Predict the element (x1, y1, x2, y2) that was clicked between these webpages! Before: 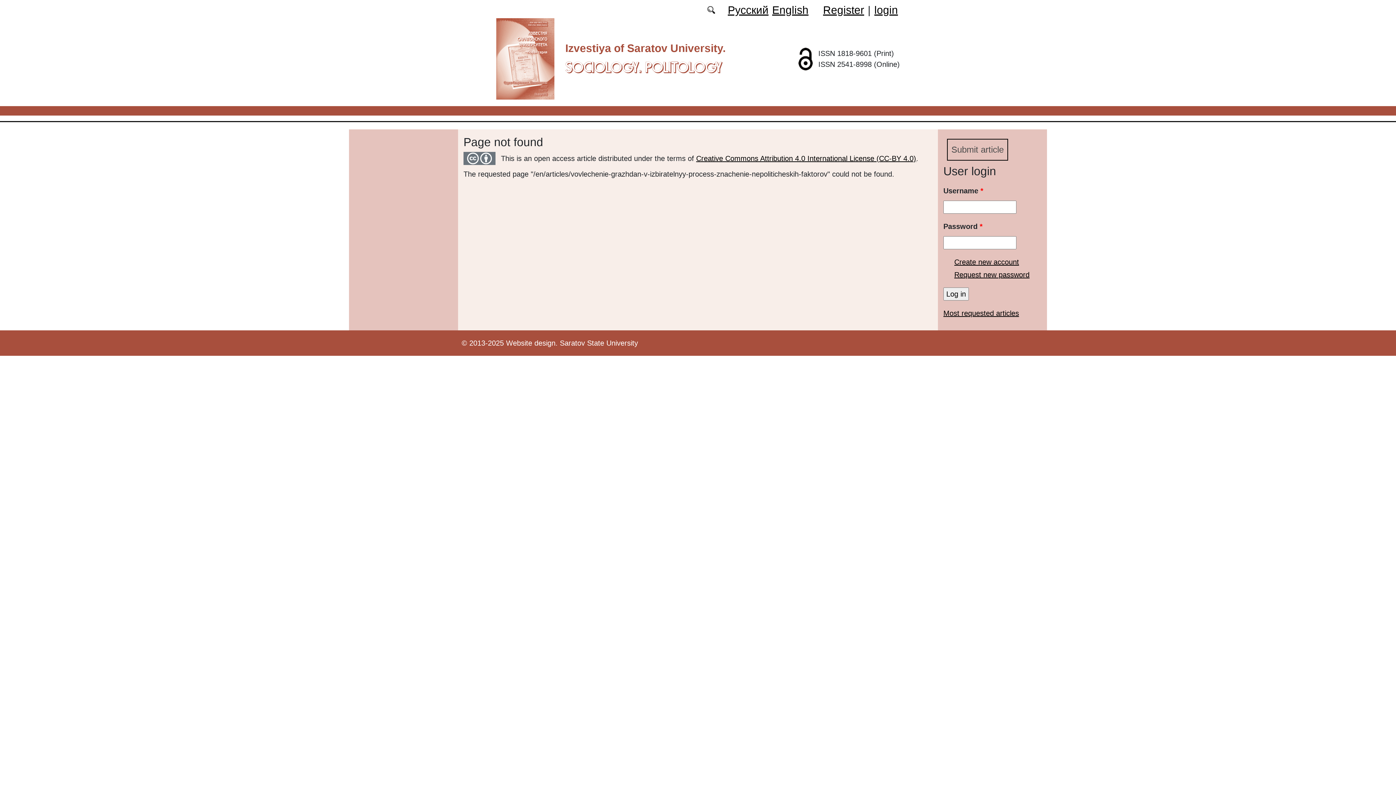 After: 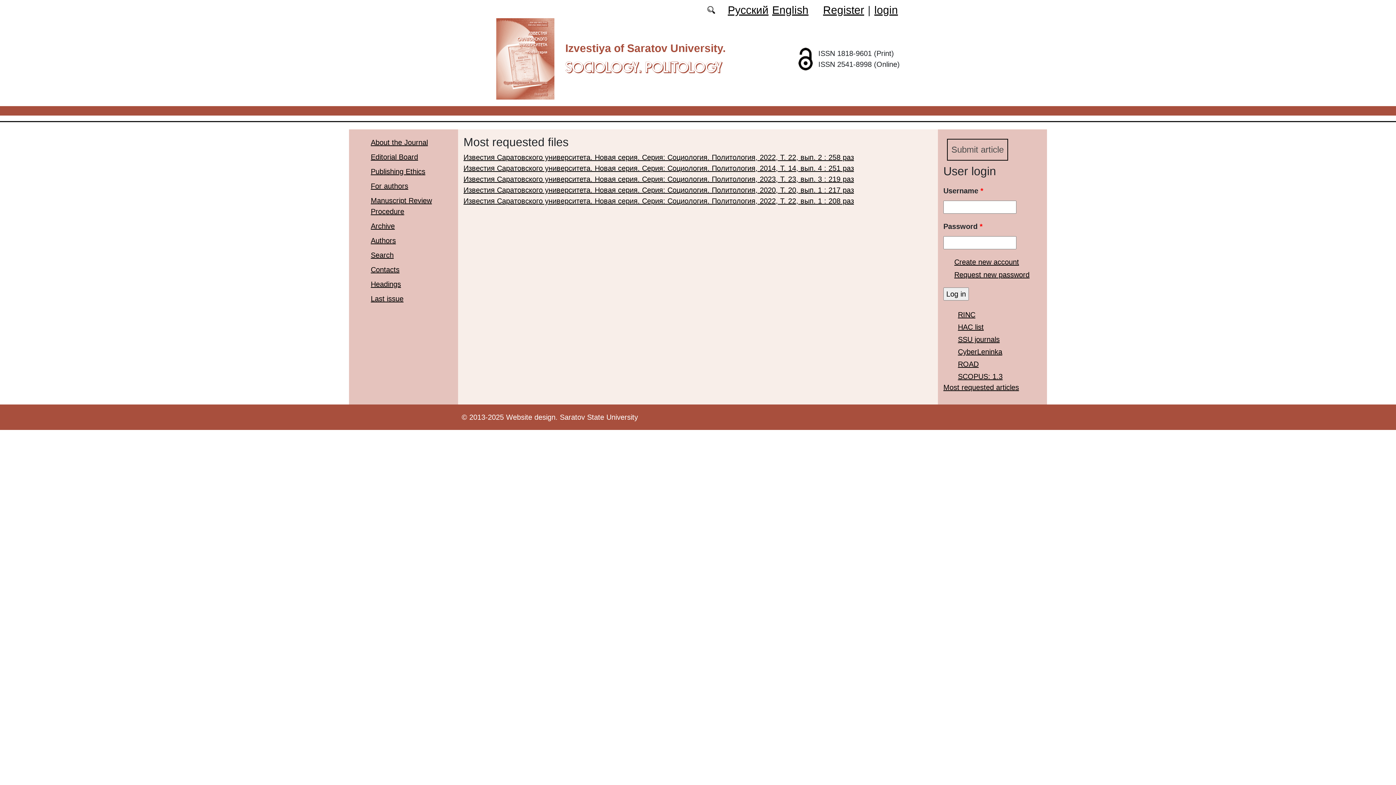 Action: label: Most requested articles bbox: (943, 309, 1019, 317)